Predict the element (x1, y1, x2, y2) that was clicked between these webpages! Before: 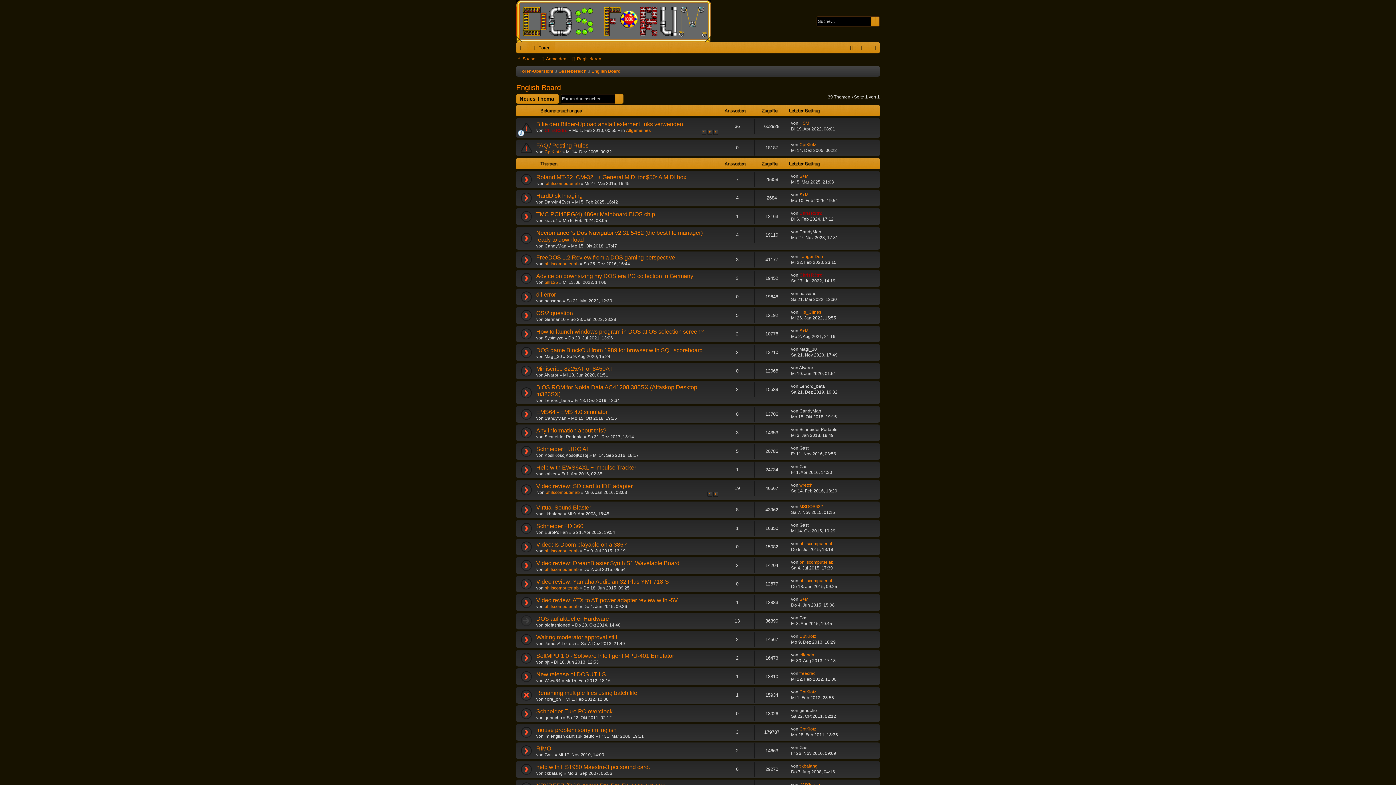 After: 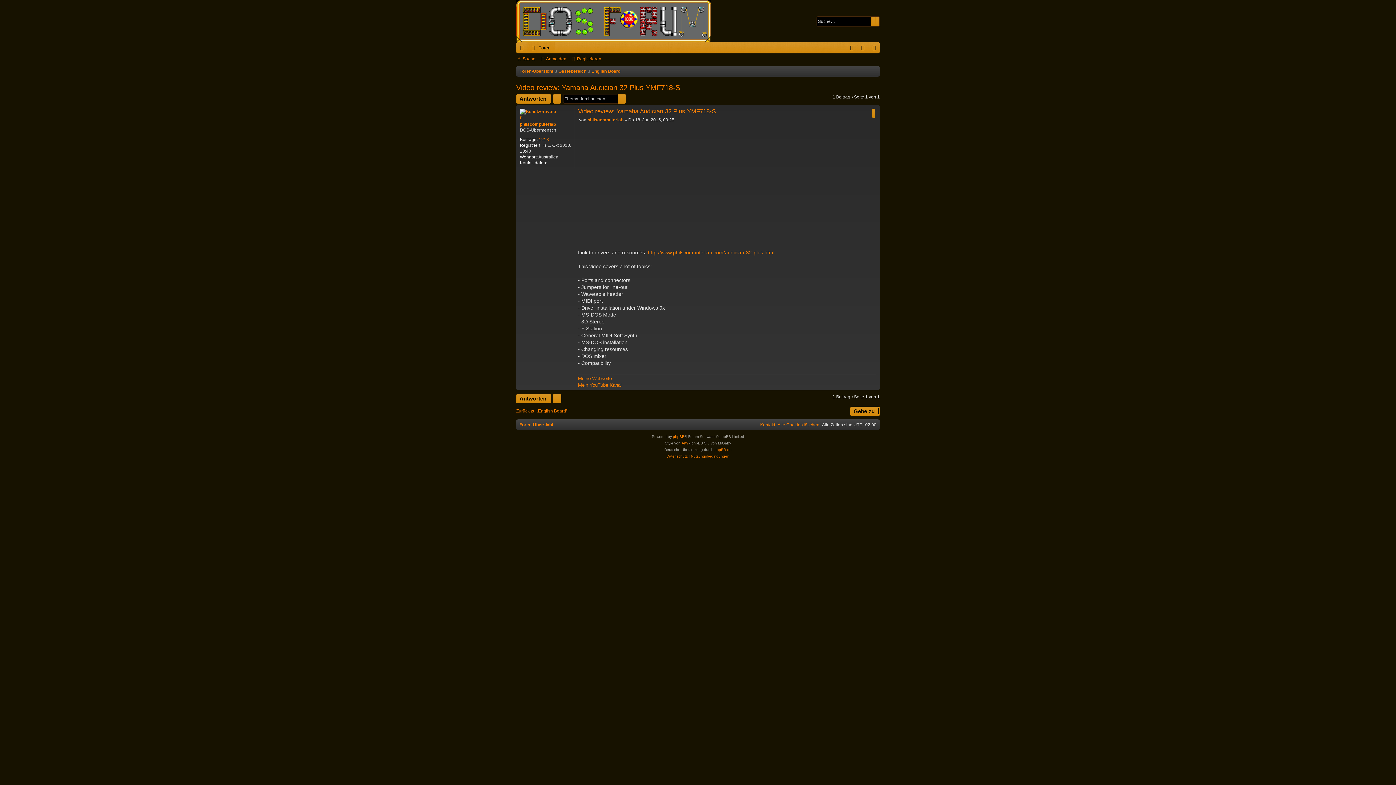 Action: bbox: (536, 578, 669, 585) label: Video review: Yamaha Audician 32 Plus YMF718-S